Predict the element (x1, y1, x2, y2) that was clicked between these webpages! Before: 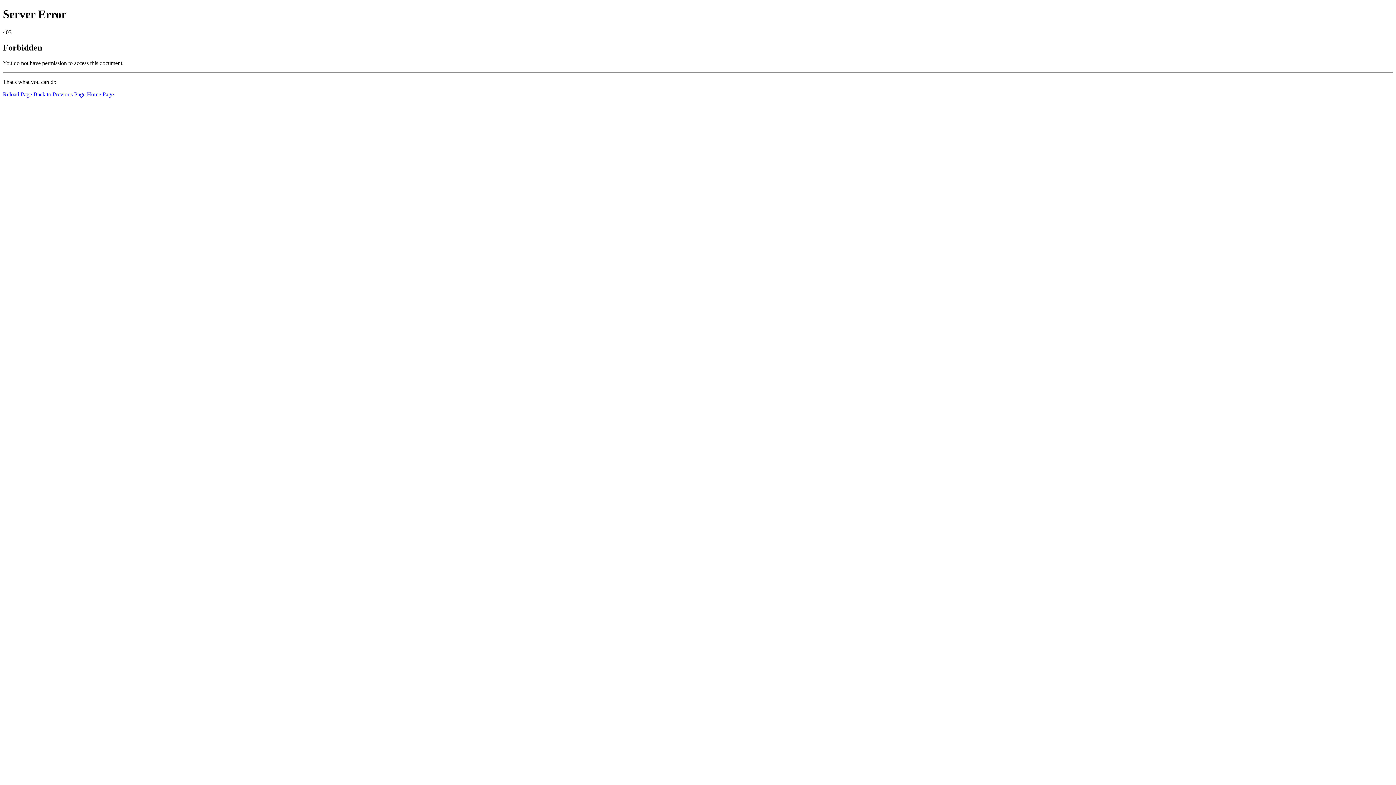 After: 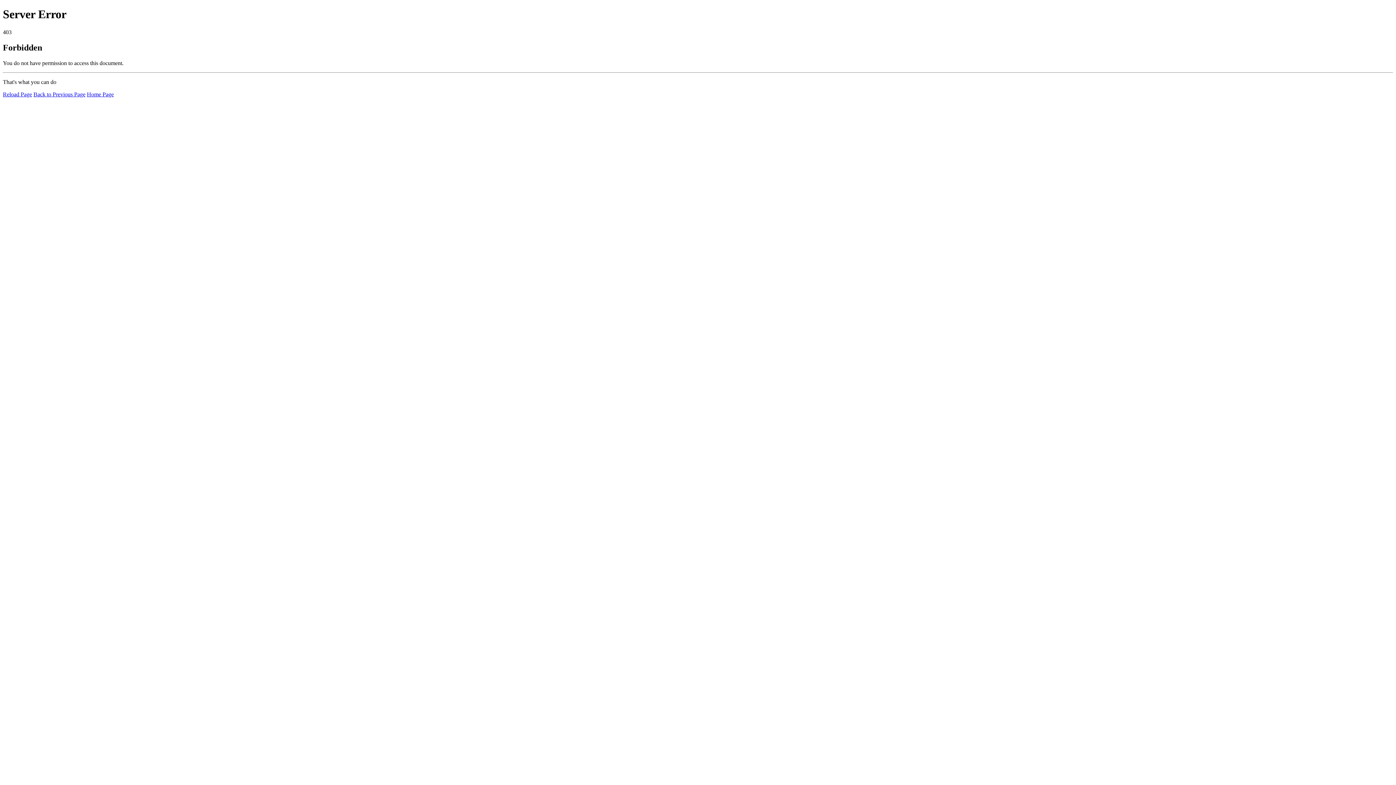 Action: label: Home Page bbox: (86, 91, 113, 97)